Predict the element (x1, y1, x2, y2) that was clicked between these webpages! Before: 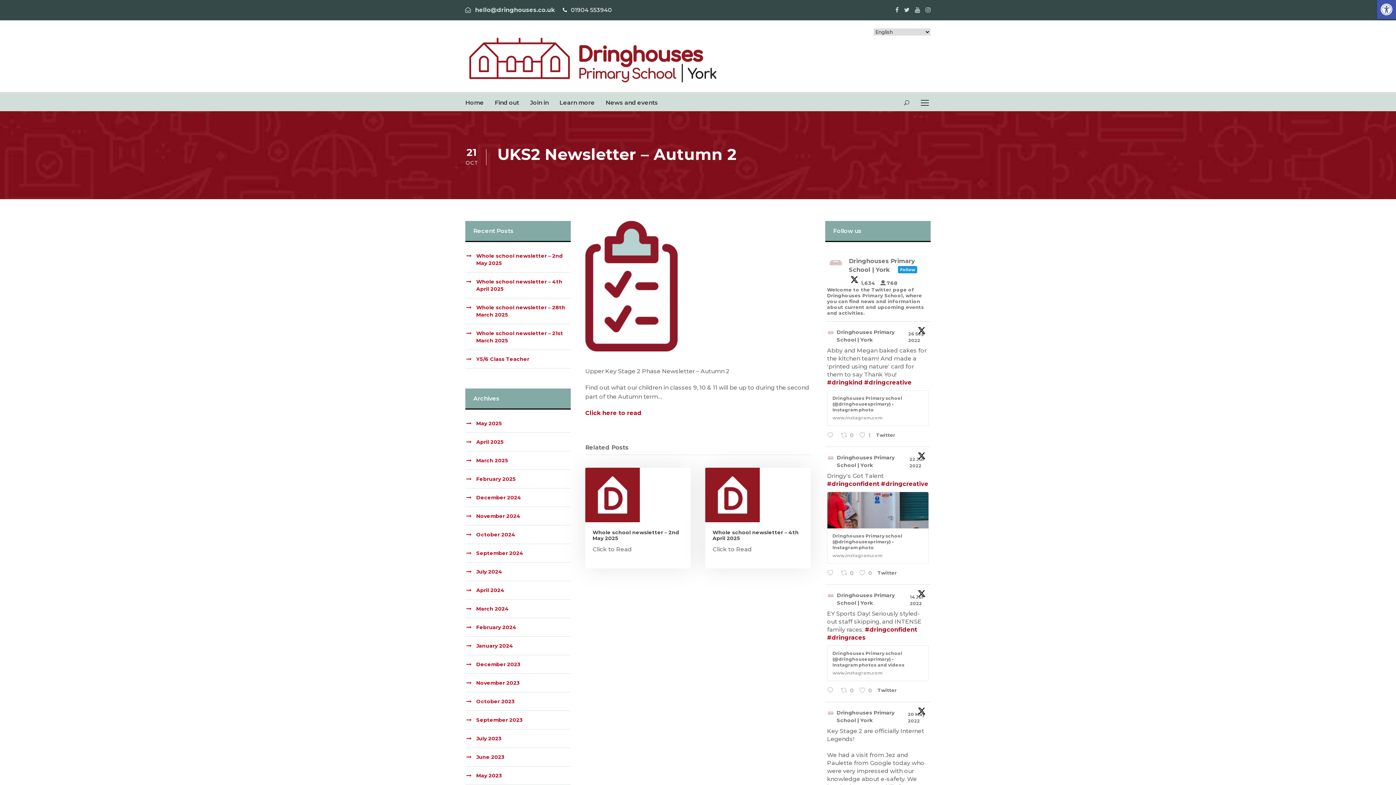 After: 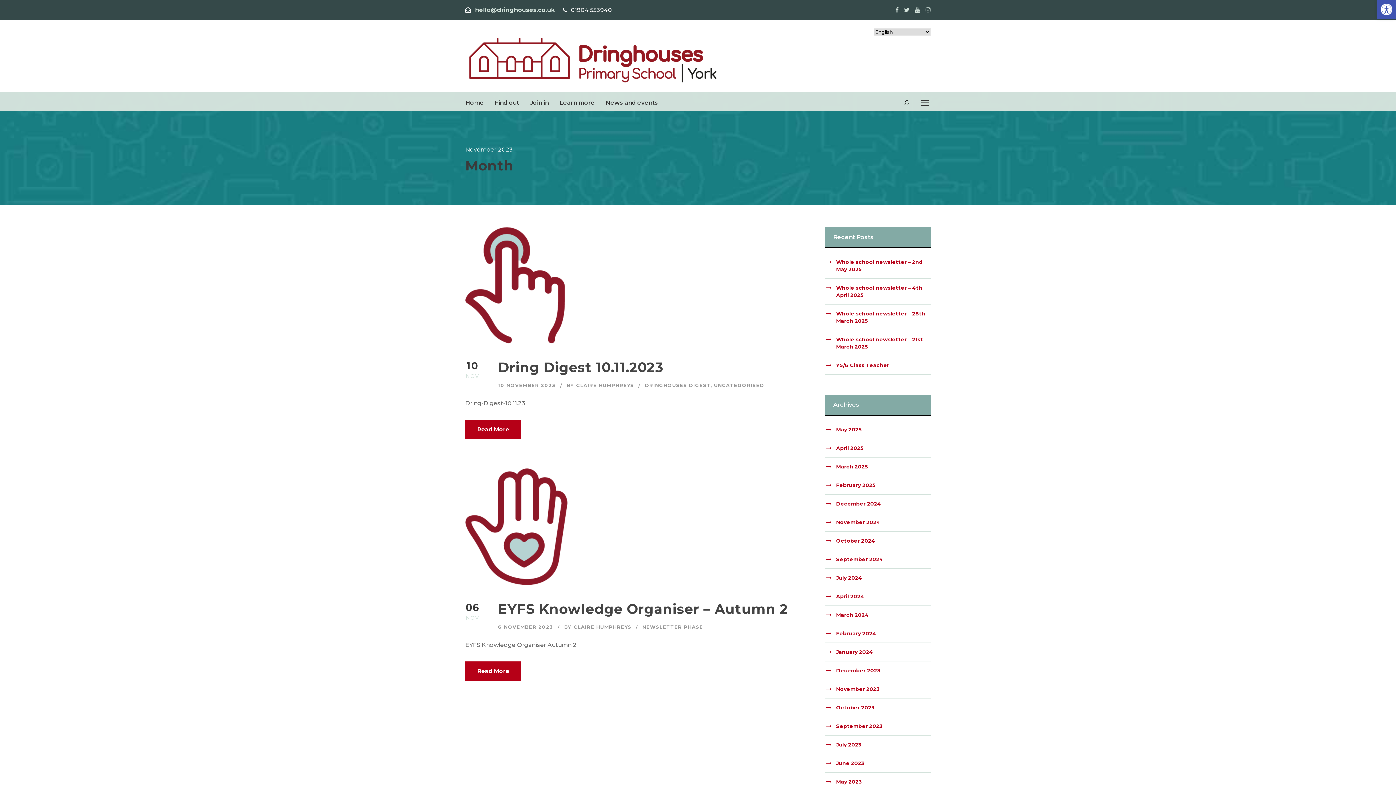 Action: label: November 2023 bbox: (476, 679, 520, 686)